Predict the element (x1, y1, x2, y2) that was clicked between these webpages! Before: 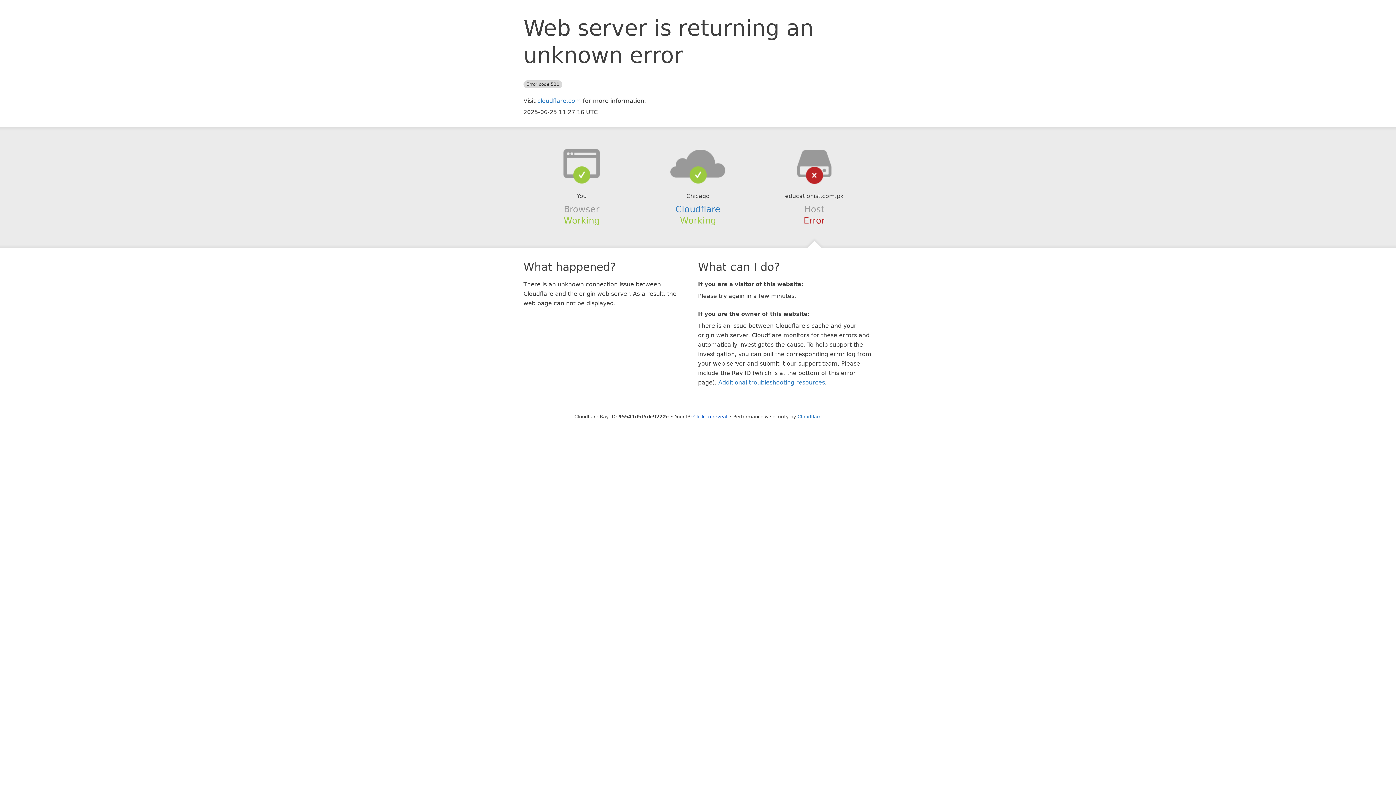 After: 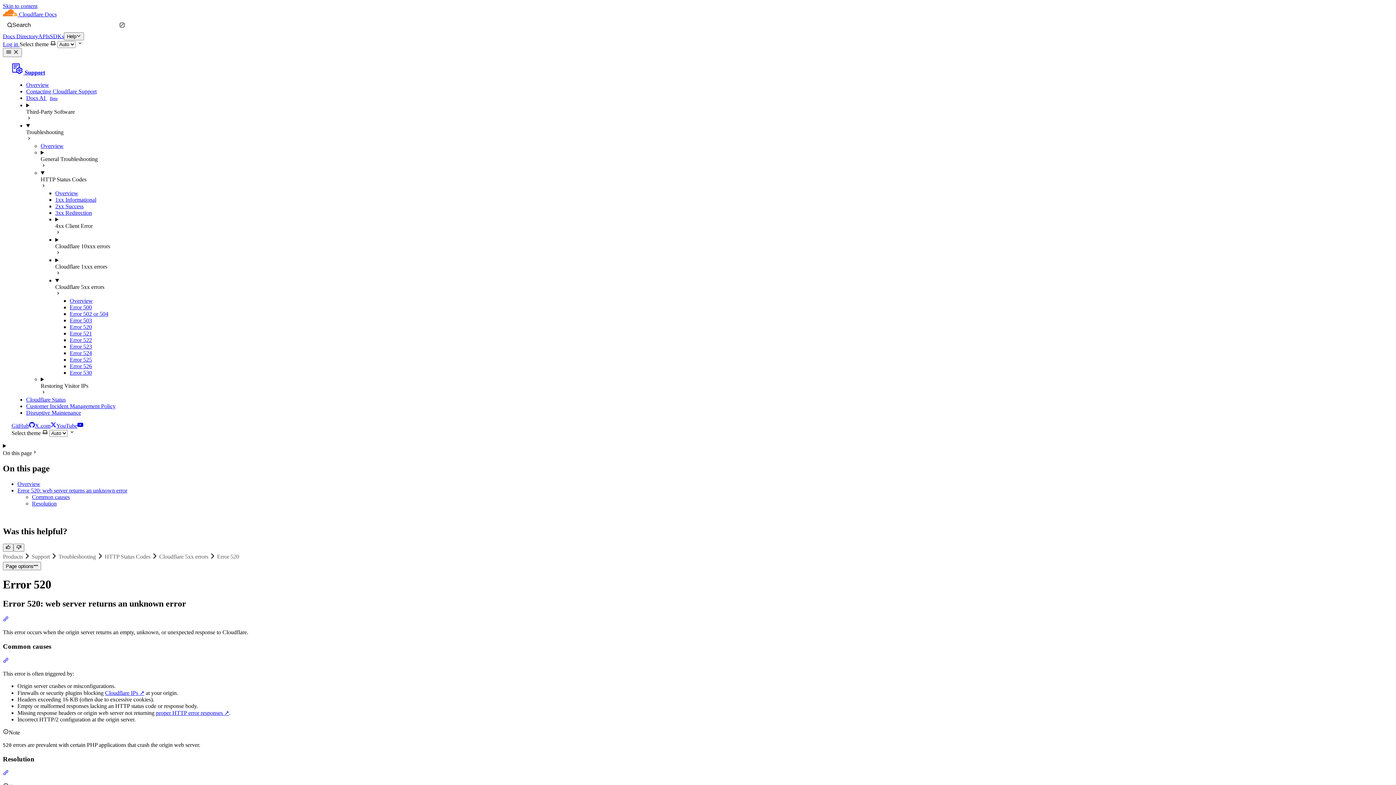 Action: bbox: (718, 379, 825, 386) label: Additional troubleshooting resources